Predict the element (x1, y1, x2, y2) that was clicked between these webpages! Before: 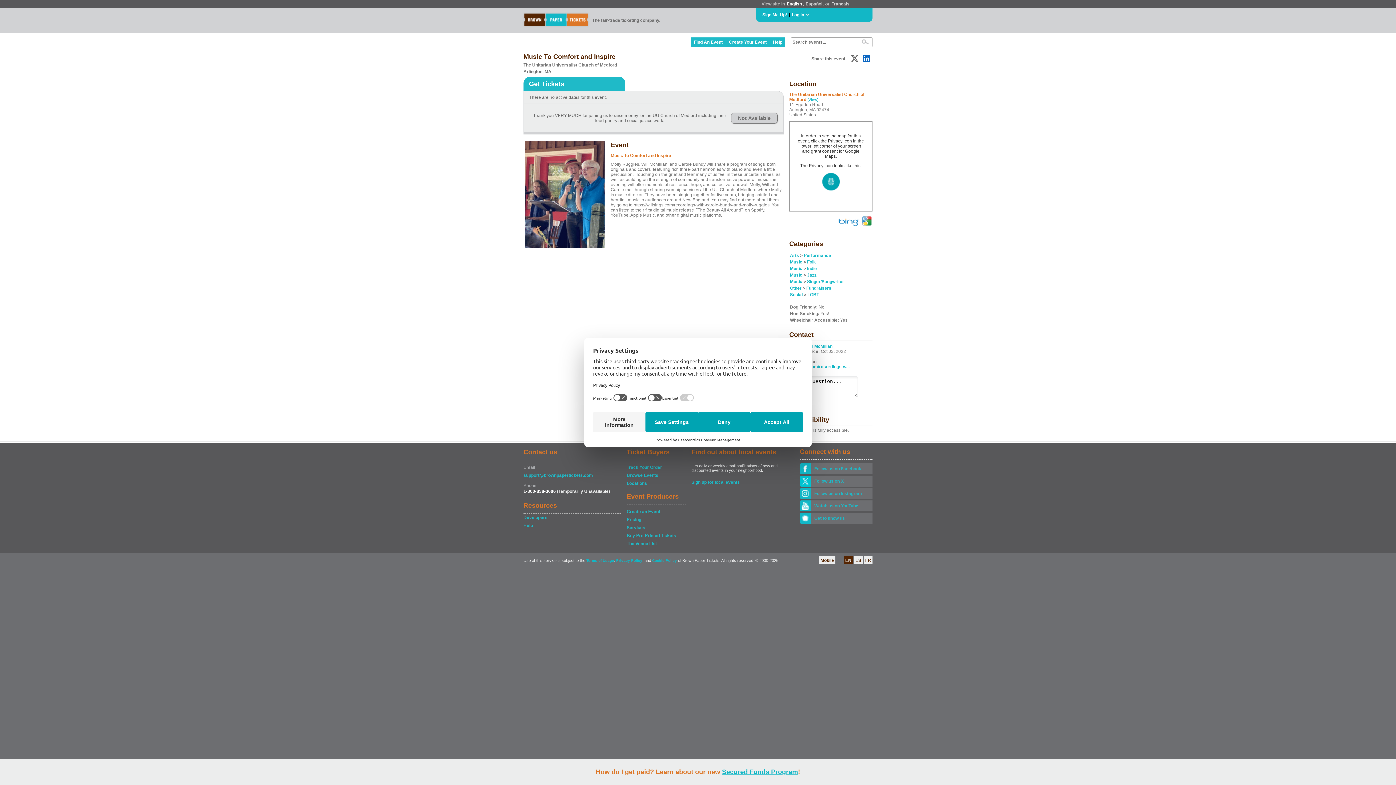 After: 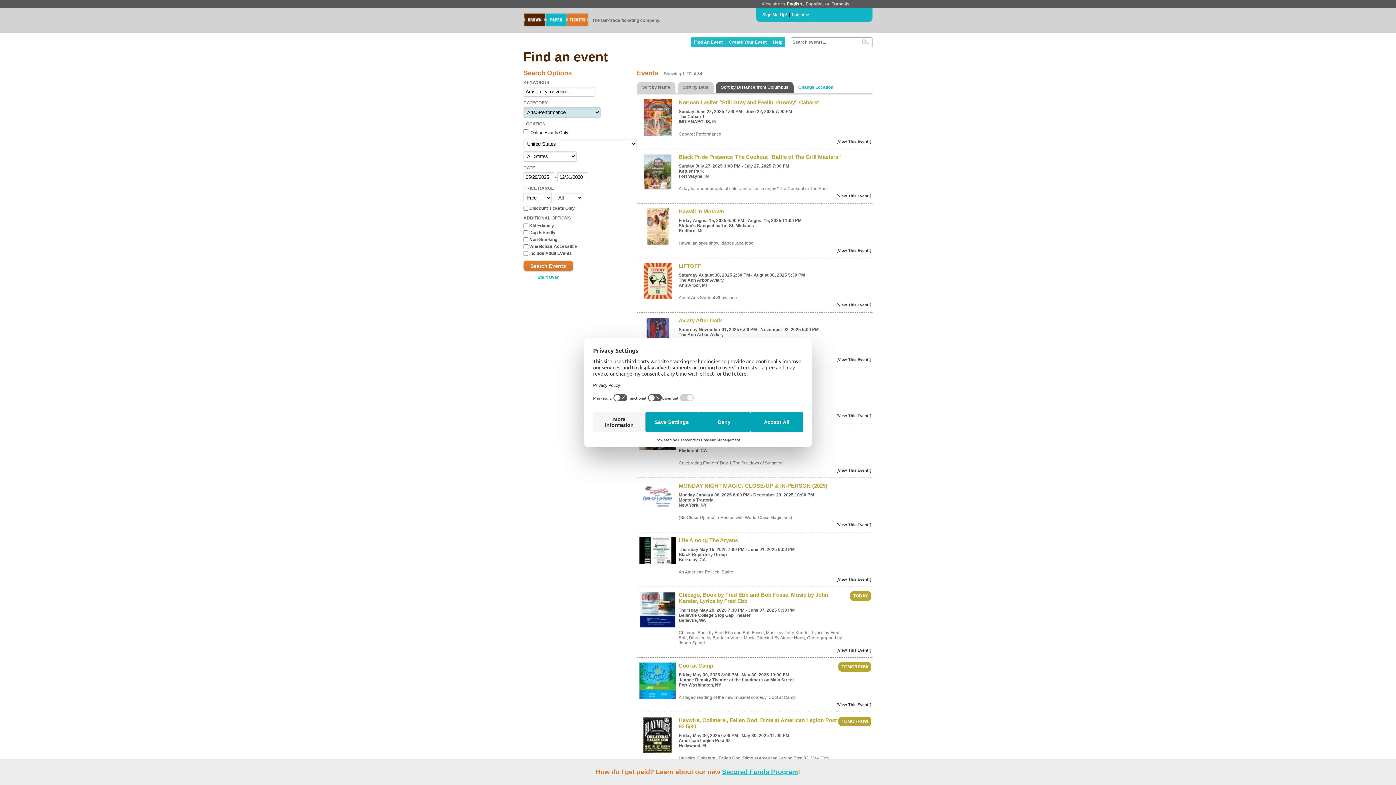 Action: bbox: (804, 253, 831, 258) label: Performance